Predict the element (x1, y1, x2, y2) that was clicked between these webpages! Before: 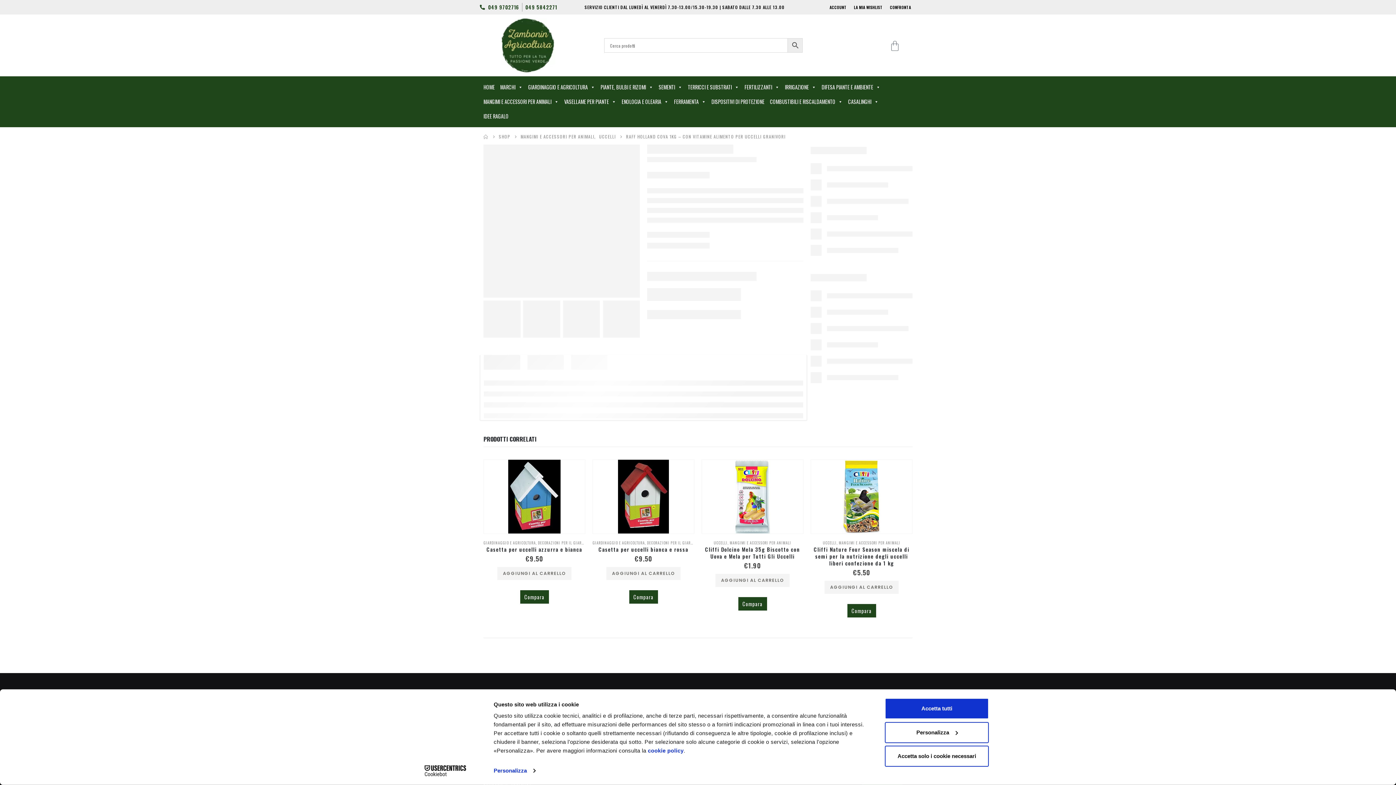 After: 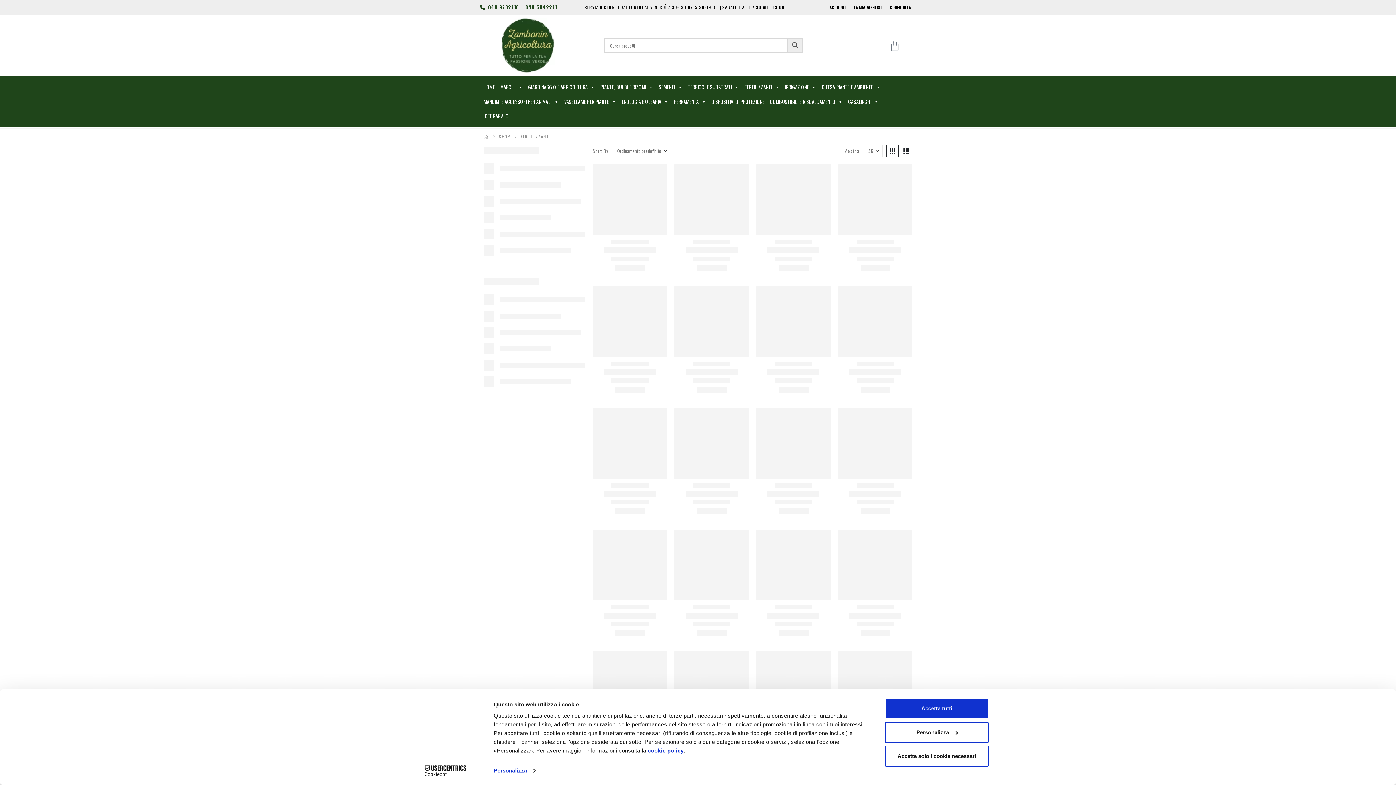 Action: bbox: (744, 80, 785, 94) label: FERTILIZZANTI